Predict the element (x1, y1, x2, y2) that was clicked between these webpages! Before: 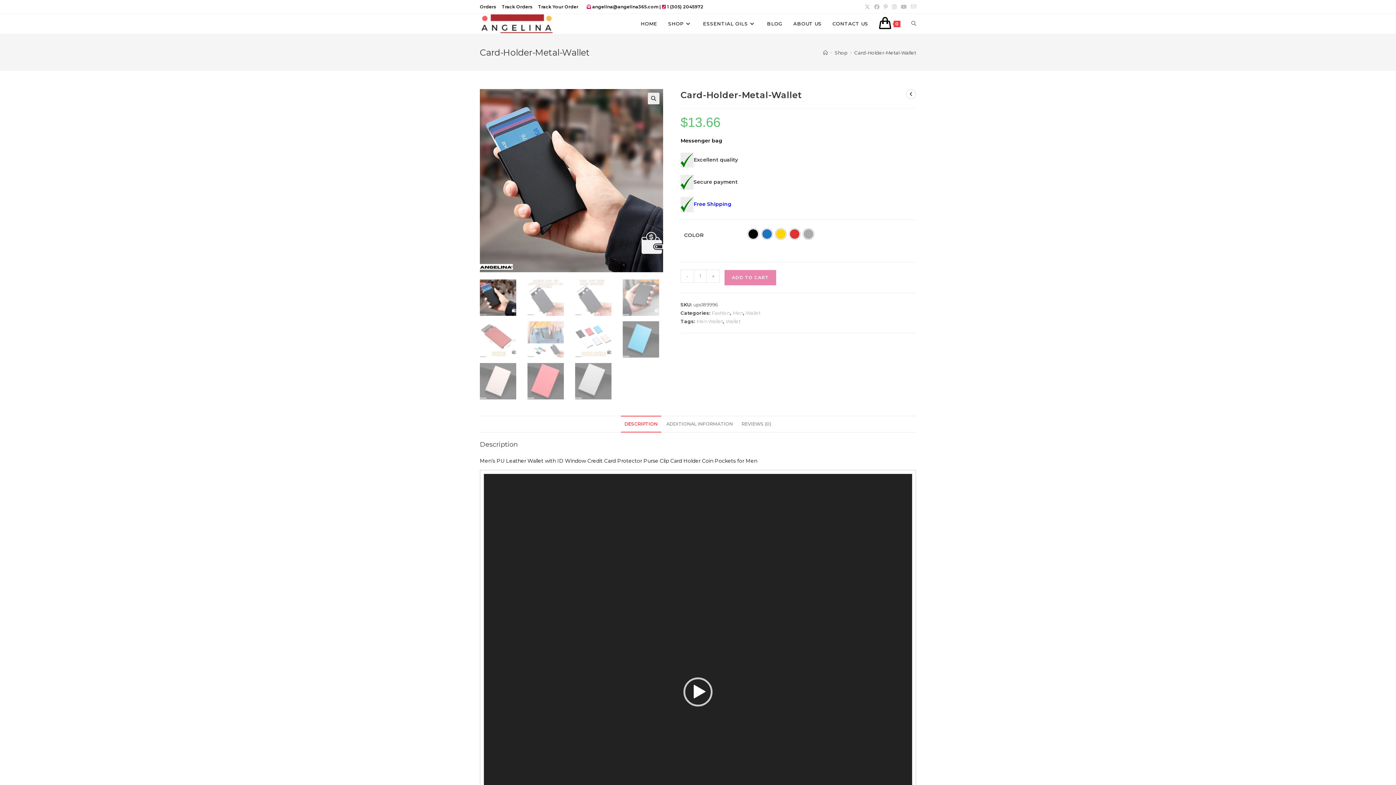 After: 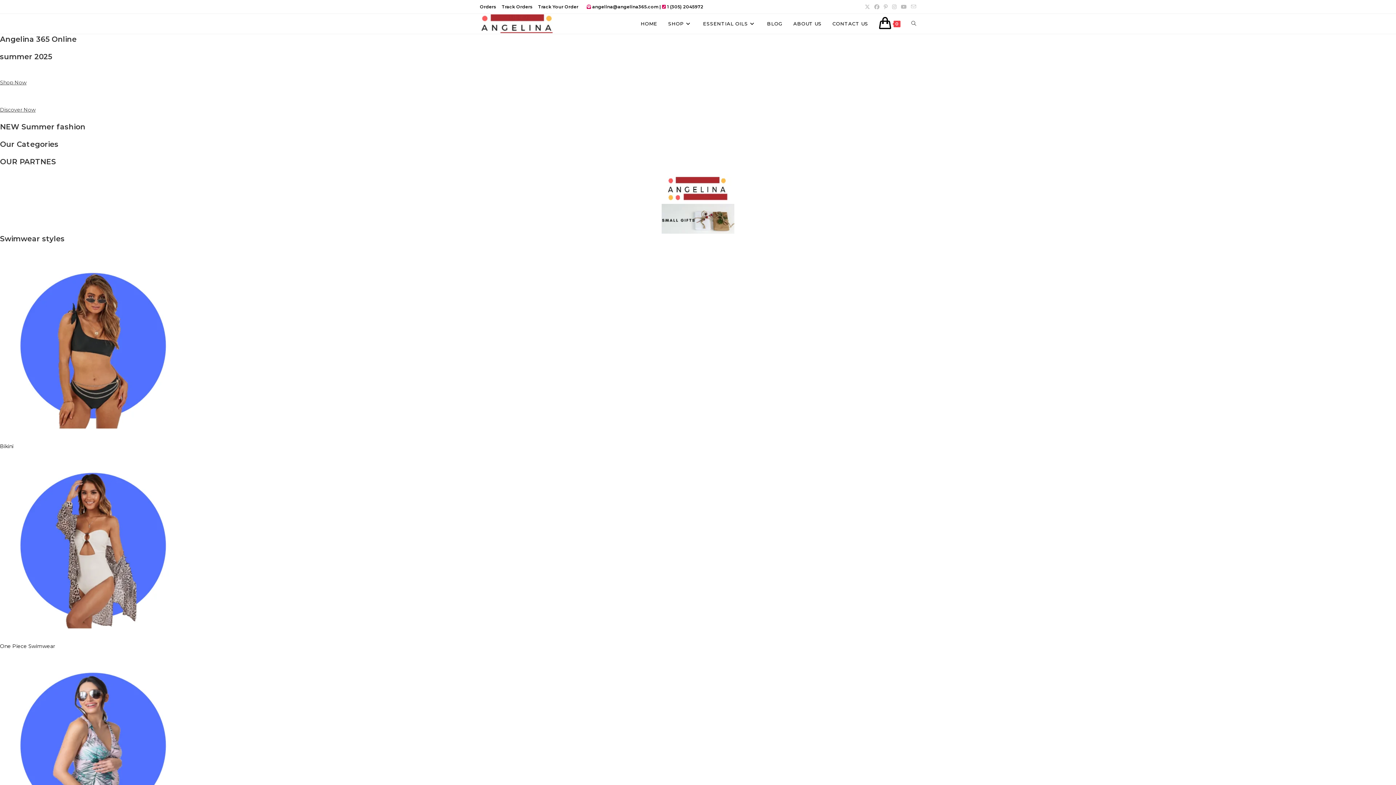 Action: bbox: (823, 49, 828, 55) label: Home